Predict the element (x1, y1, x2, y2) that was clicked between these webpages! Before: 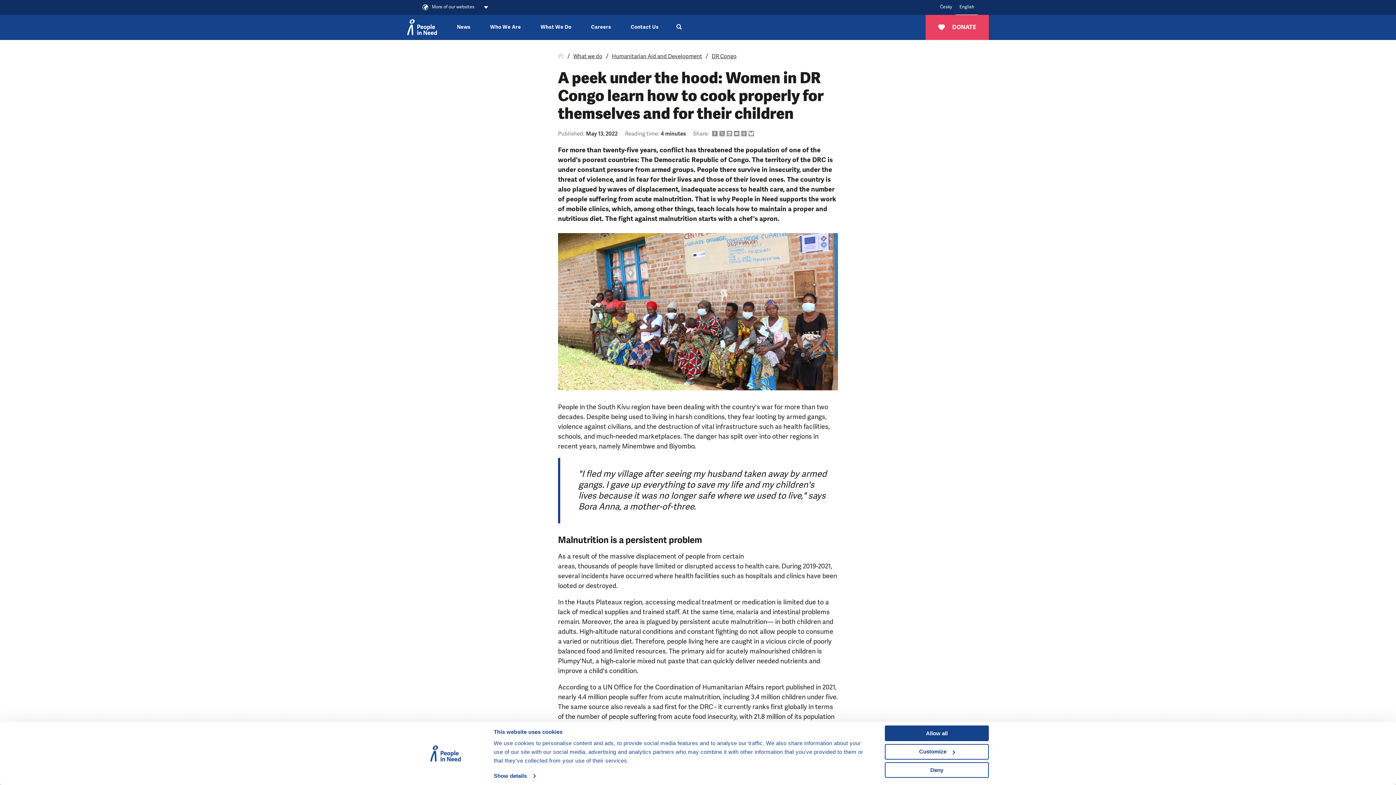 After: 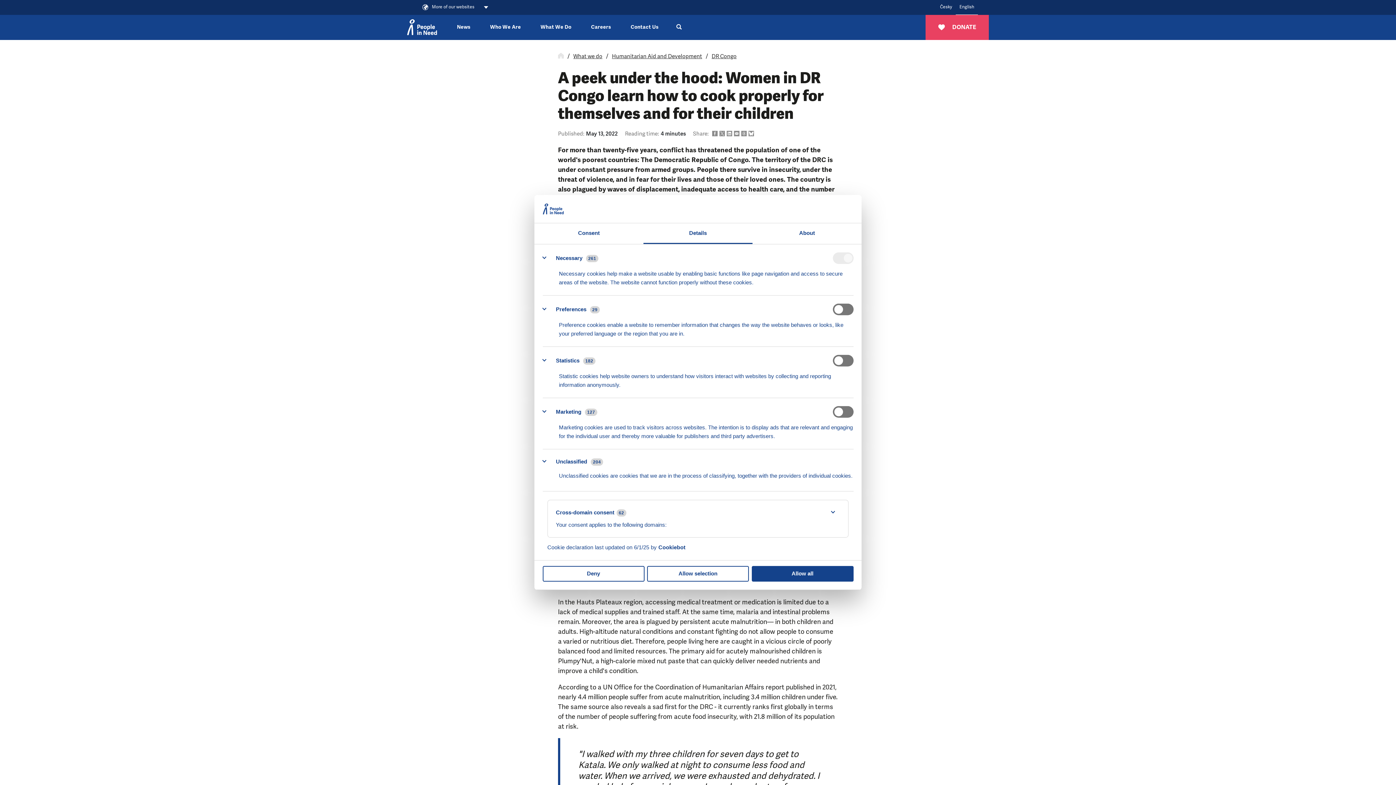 Action: label: Customize bbox: (885, 744, 989, 759)